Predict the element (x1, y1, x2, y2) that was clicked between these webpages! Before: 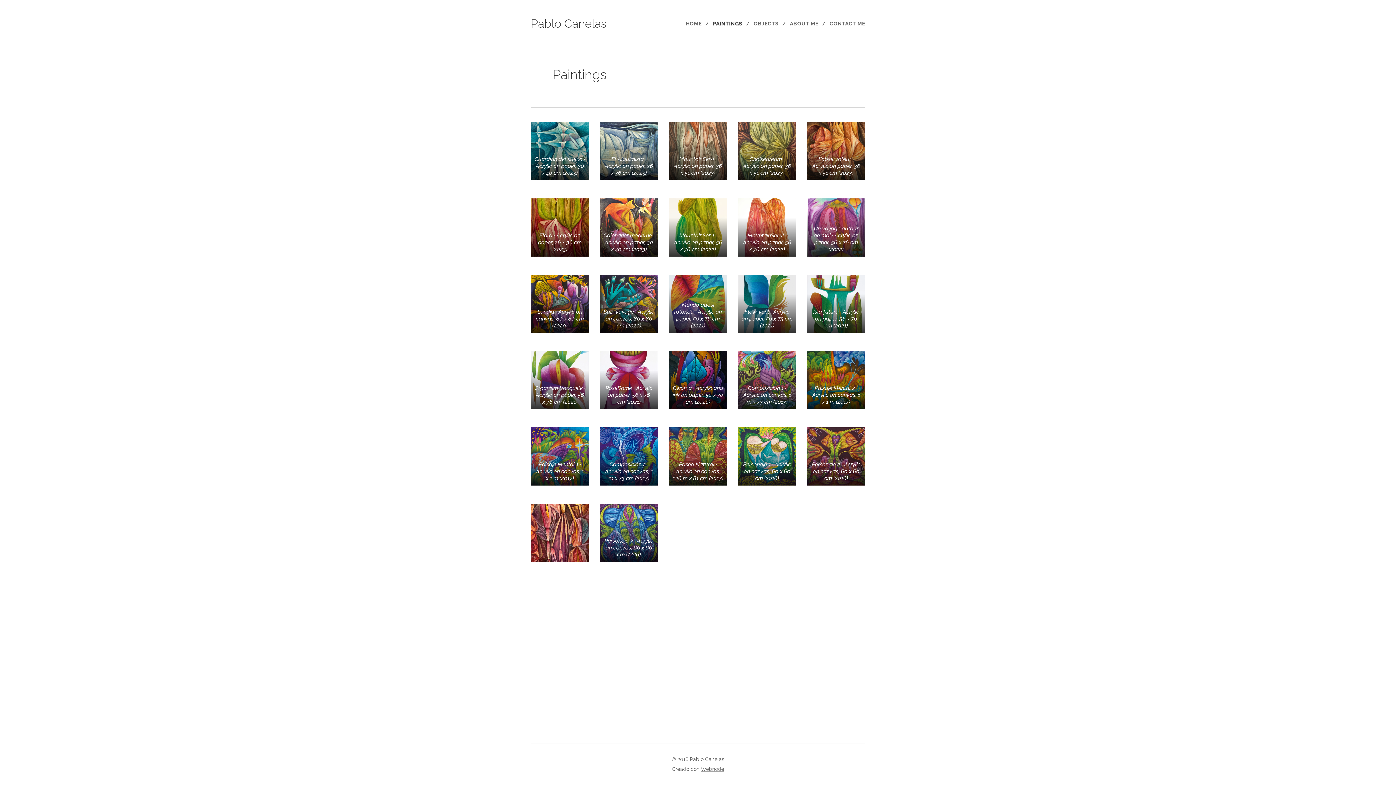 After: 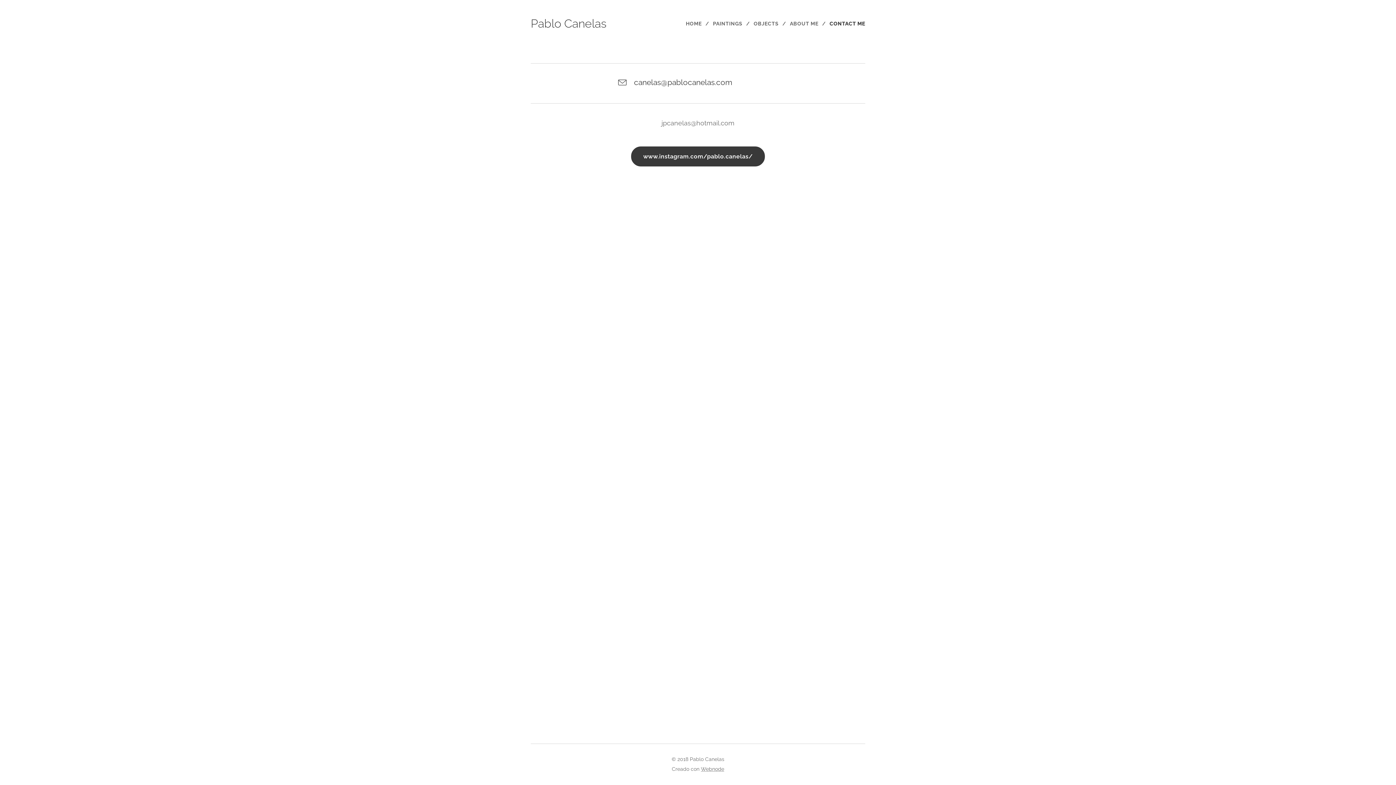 Action: bbox: (826, 14, 865, 32) label: CONTACT ME